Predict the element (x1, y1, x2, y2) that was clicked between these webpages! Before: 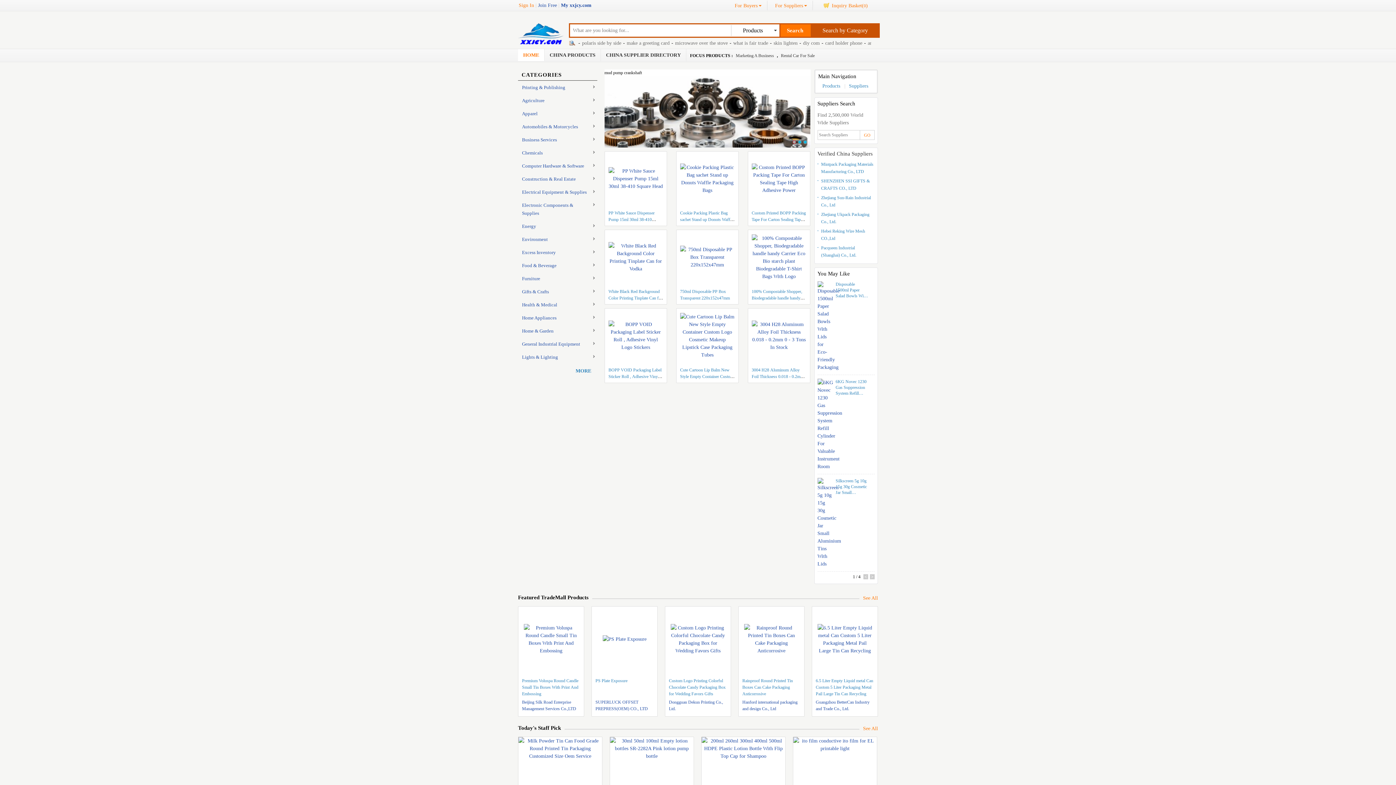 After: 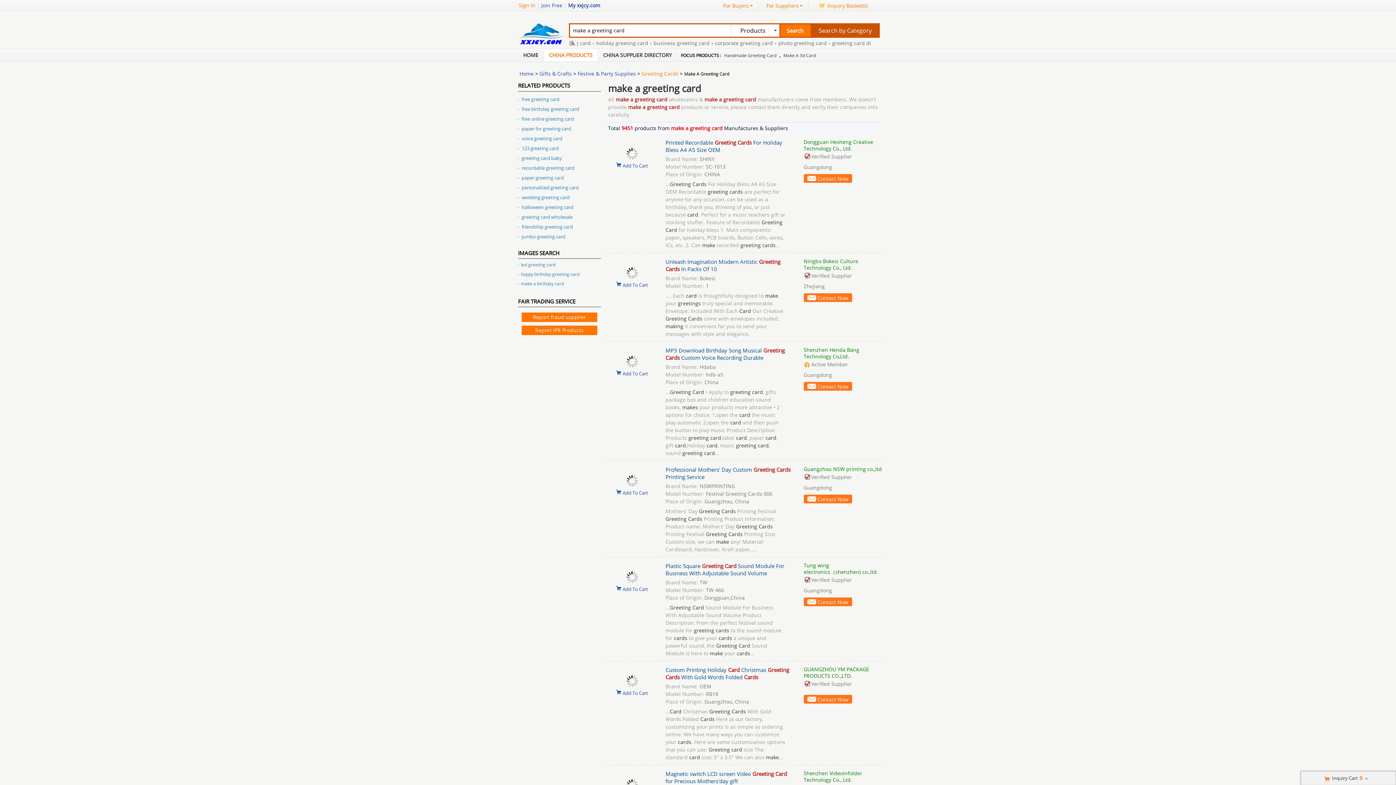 Action: bbox: (824, 40, 870, 45) label: make a greeting card